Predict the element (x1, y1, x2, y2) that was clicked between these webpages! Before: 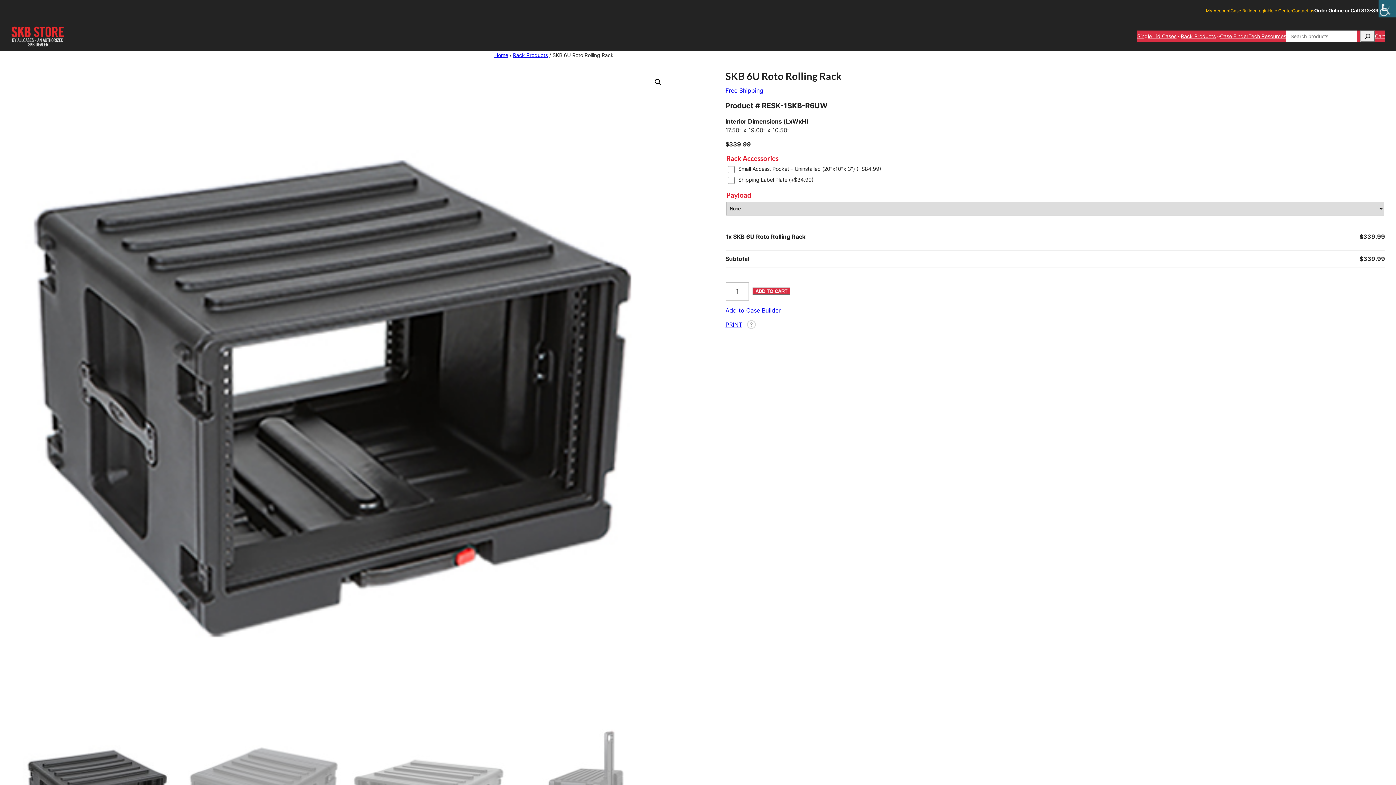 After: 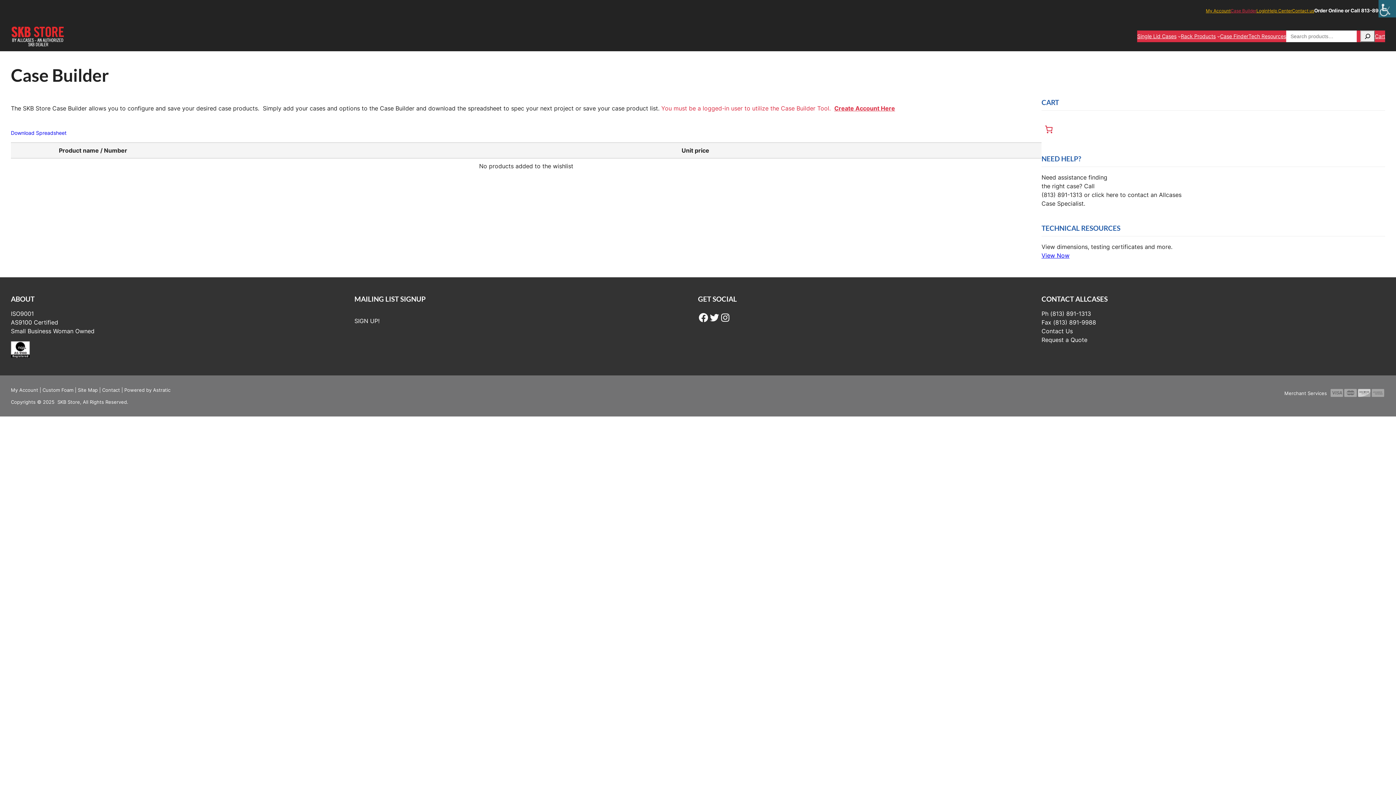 Action: bbox: (1230, 7, 1256, 14) label: Case Builder